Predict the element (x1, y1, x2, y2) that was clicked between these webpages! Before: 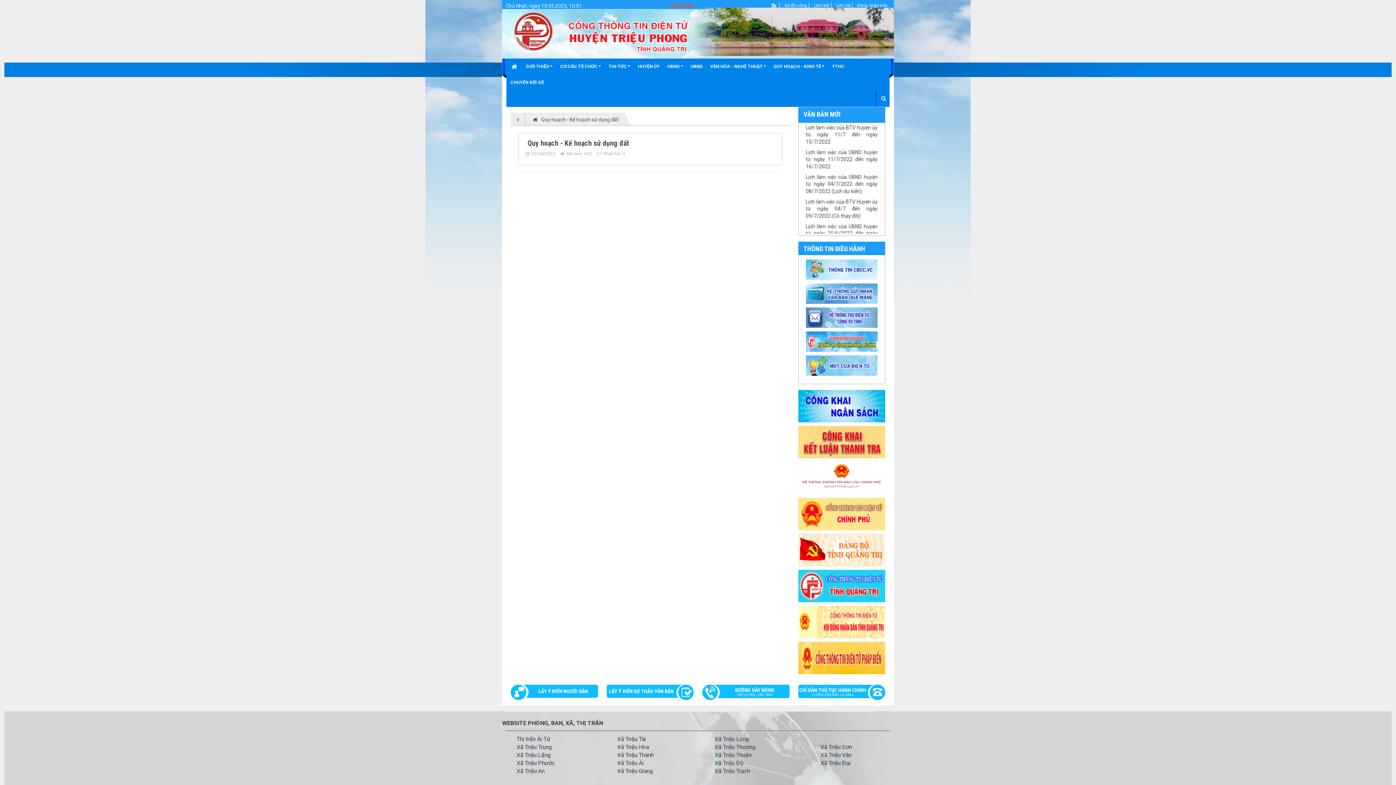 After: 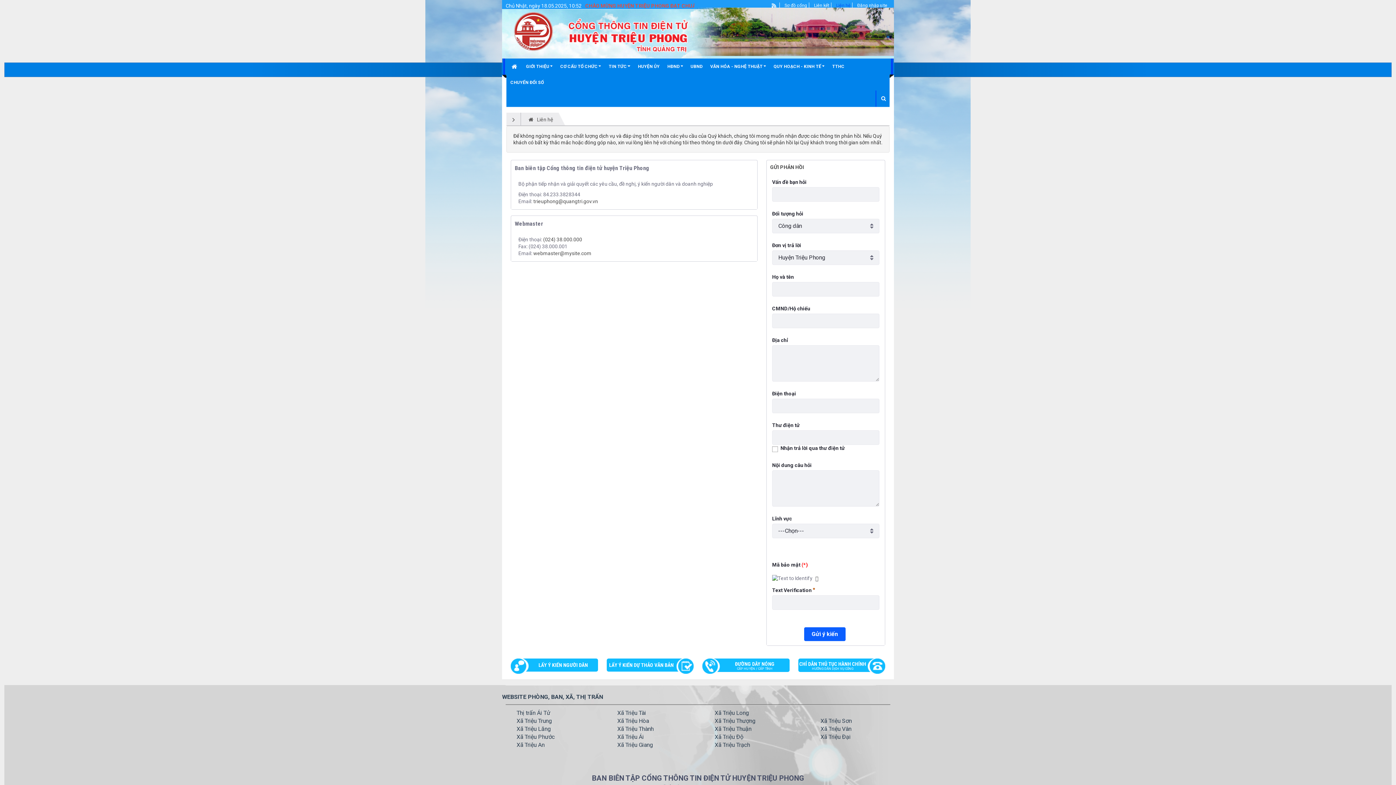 Action: bbox: (836, 2, 850, 8) label: Liên hệ